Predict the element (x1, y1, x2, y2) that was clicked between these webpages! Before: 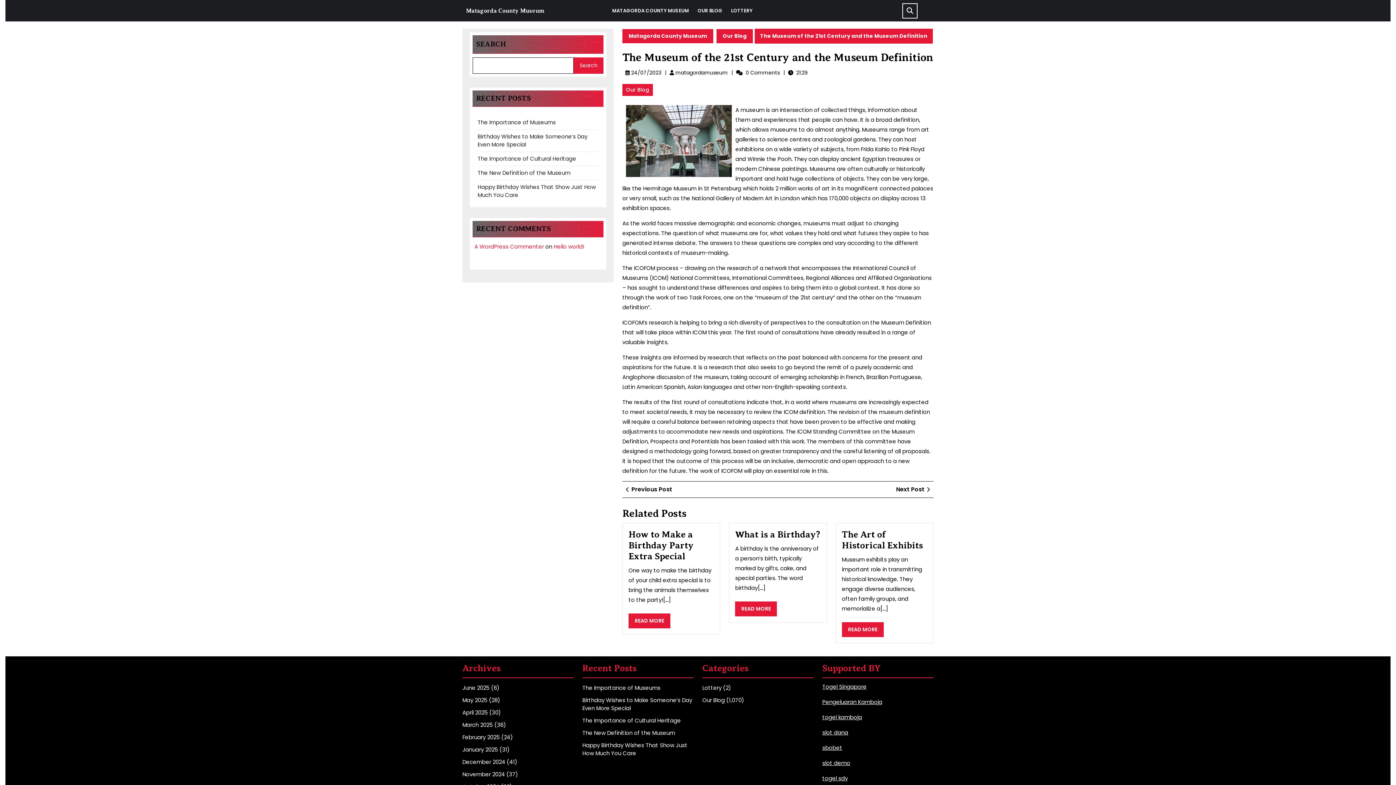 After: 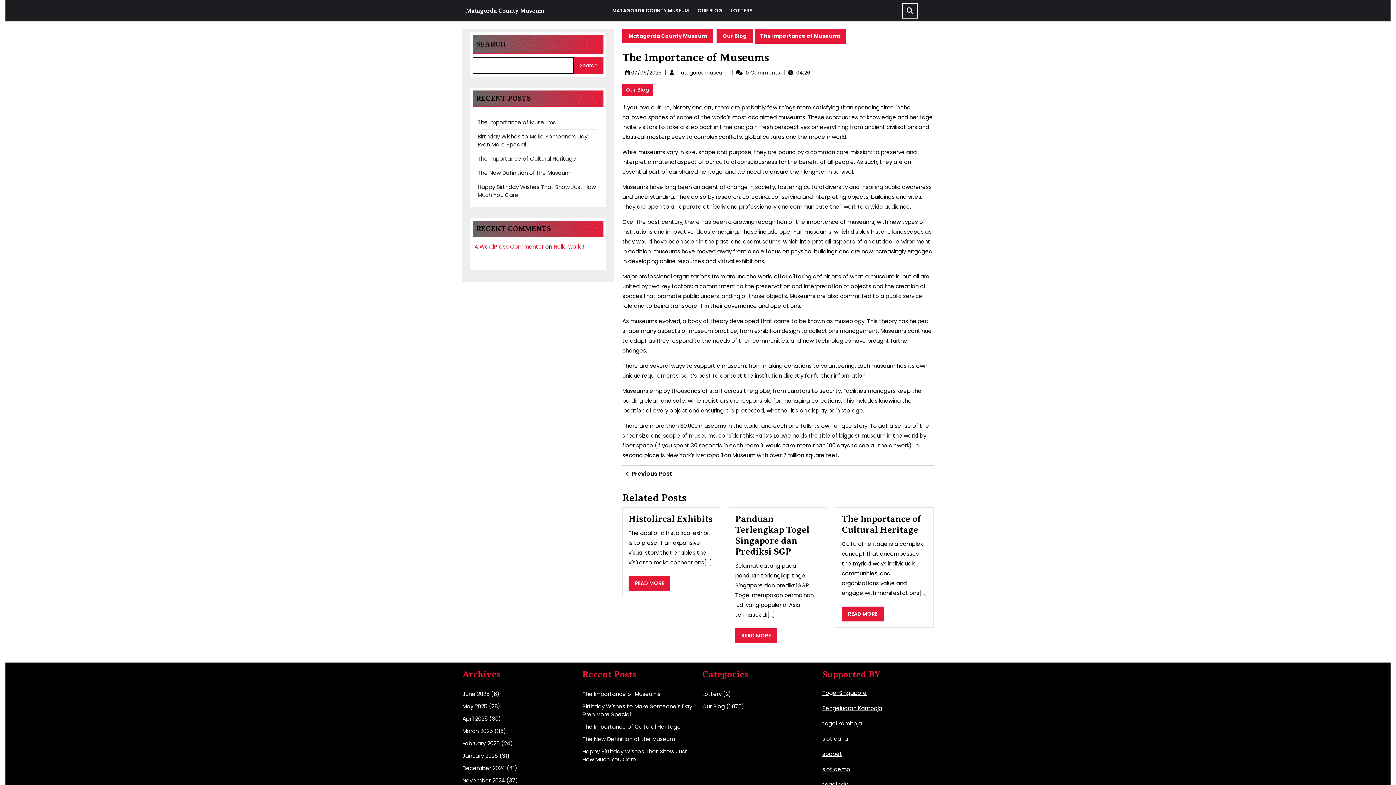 Action: label: The Importance of Museums bbox: (477, 118, 556, 126)